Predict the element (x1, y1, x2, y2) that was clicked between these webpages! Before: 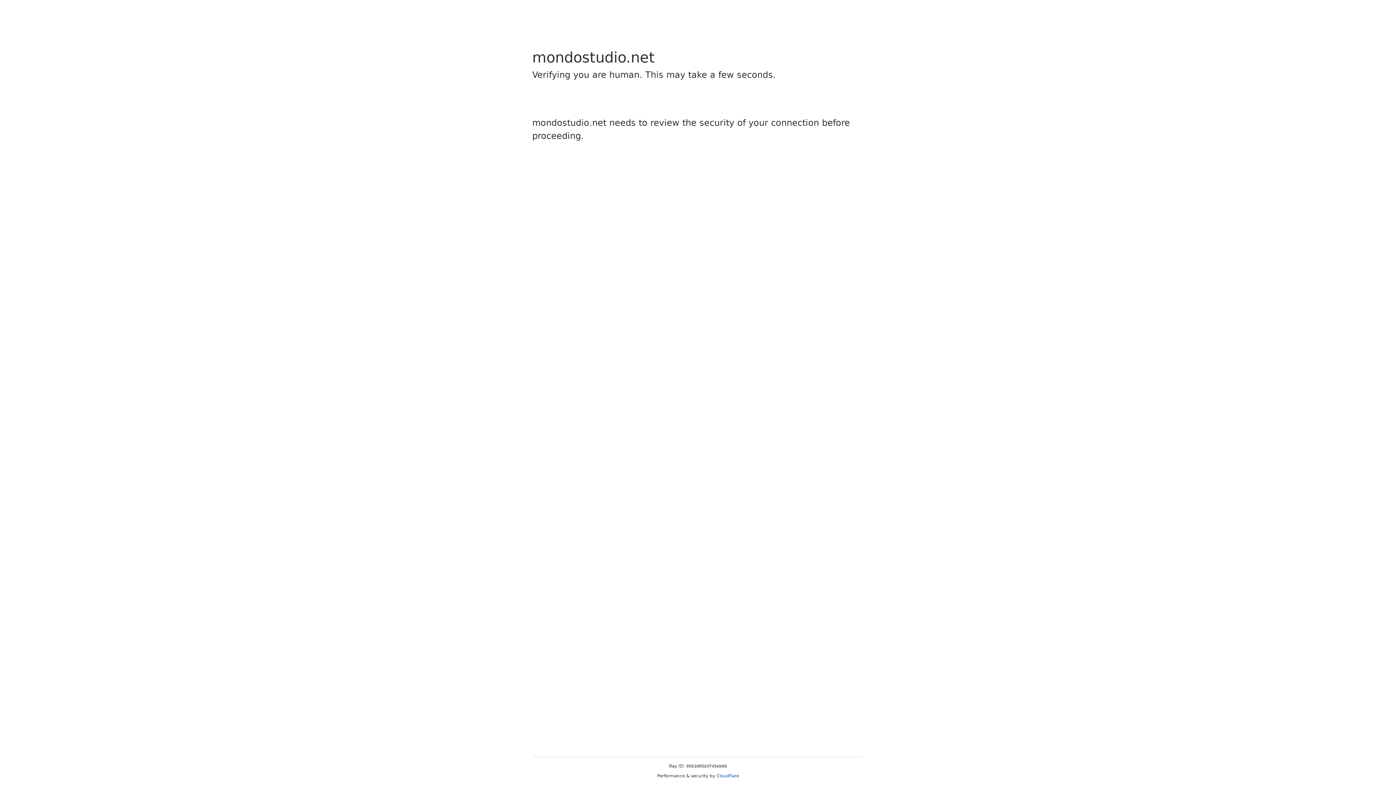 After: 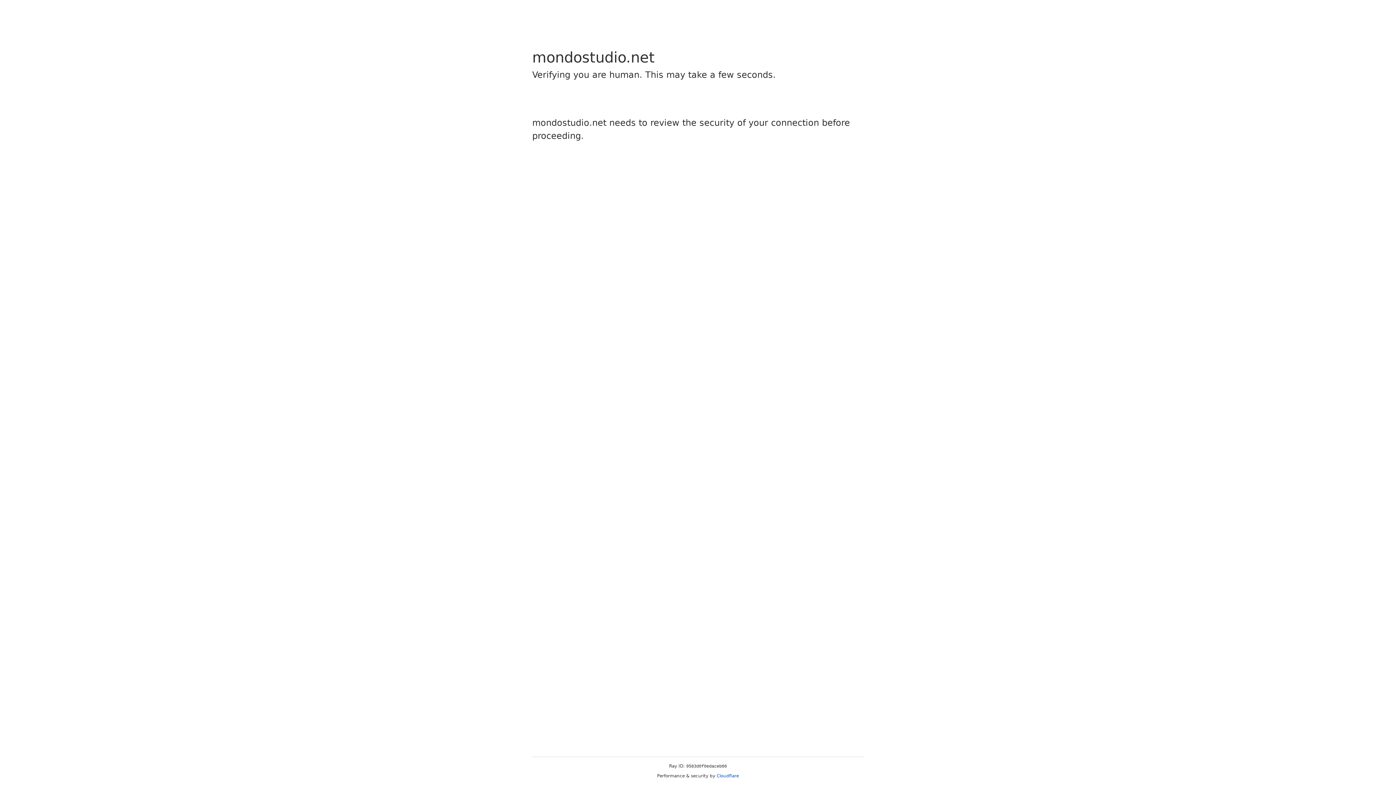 Action: bbox: (716, 773, 739, 778) label: Cloudflare